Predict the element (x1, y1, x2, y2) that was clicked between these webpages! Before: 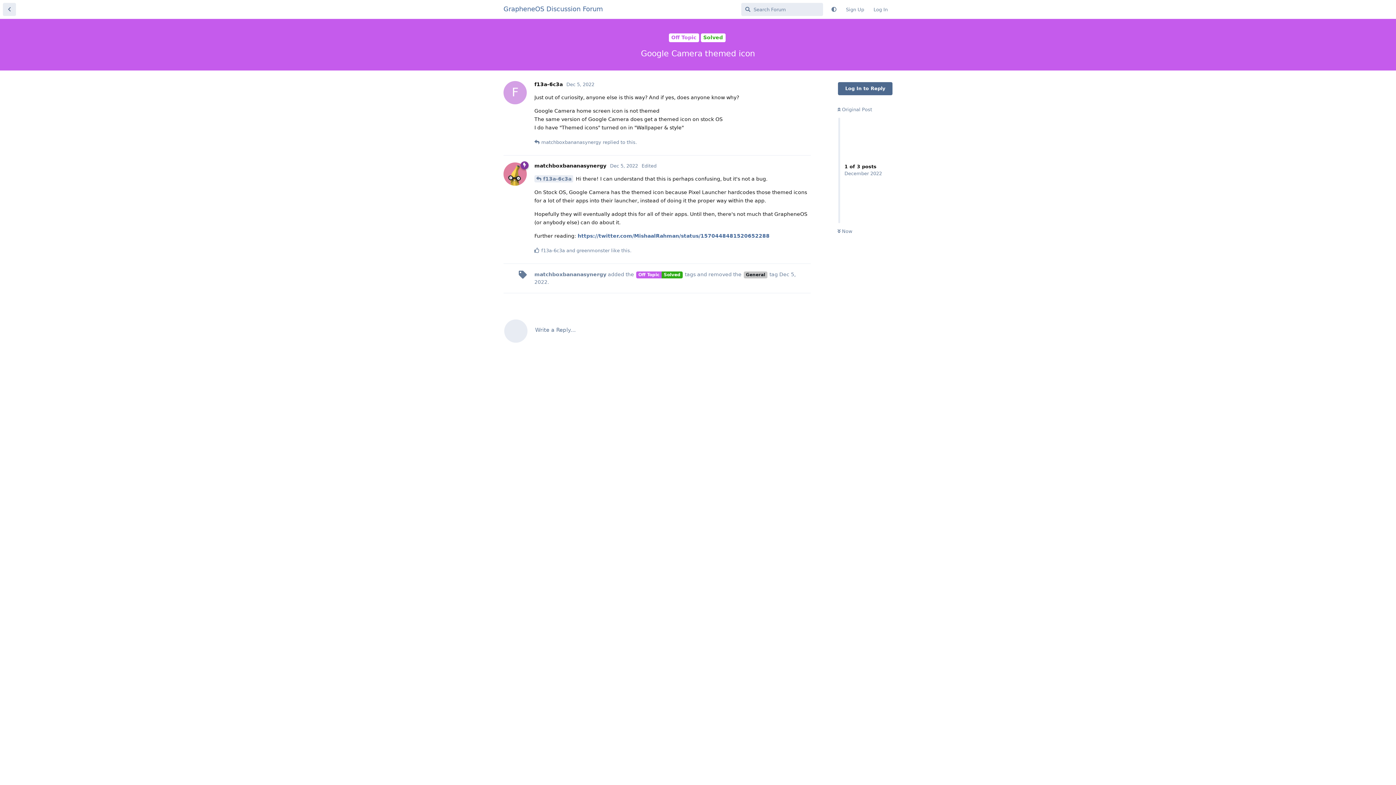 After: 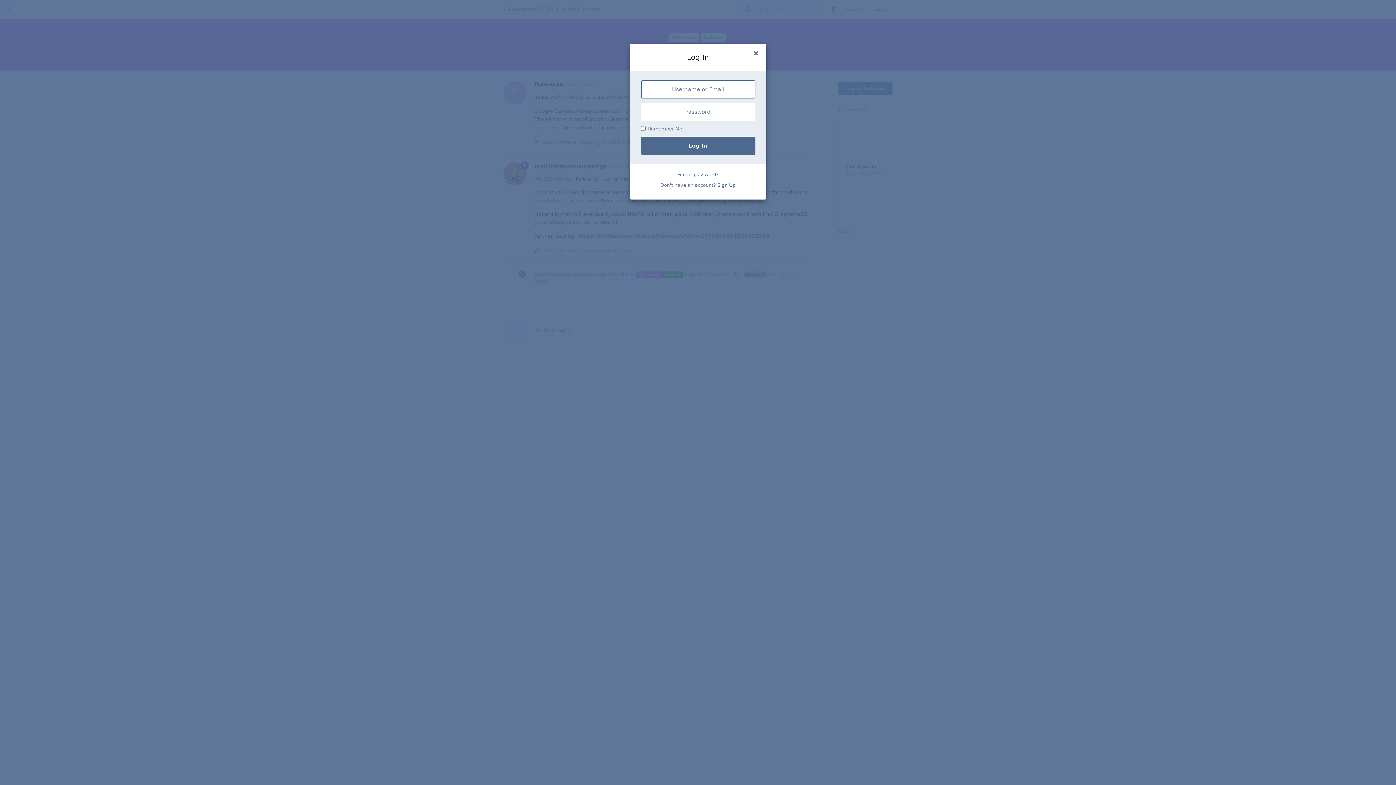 Action: bbox: (496, 311, 818, 349) label: Write a Reply...